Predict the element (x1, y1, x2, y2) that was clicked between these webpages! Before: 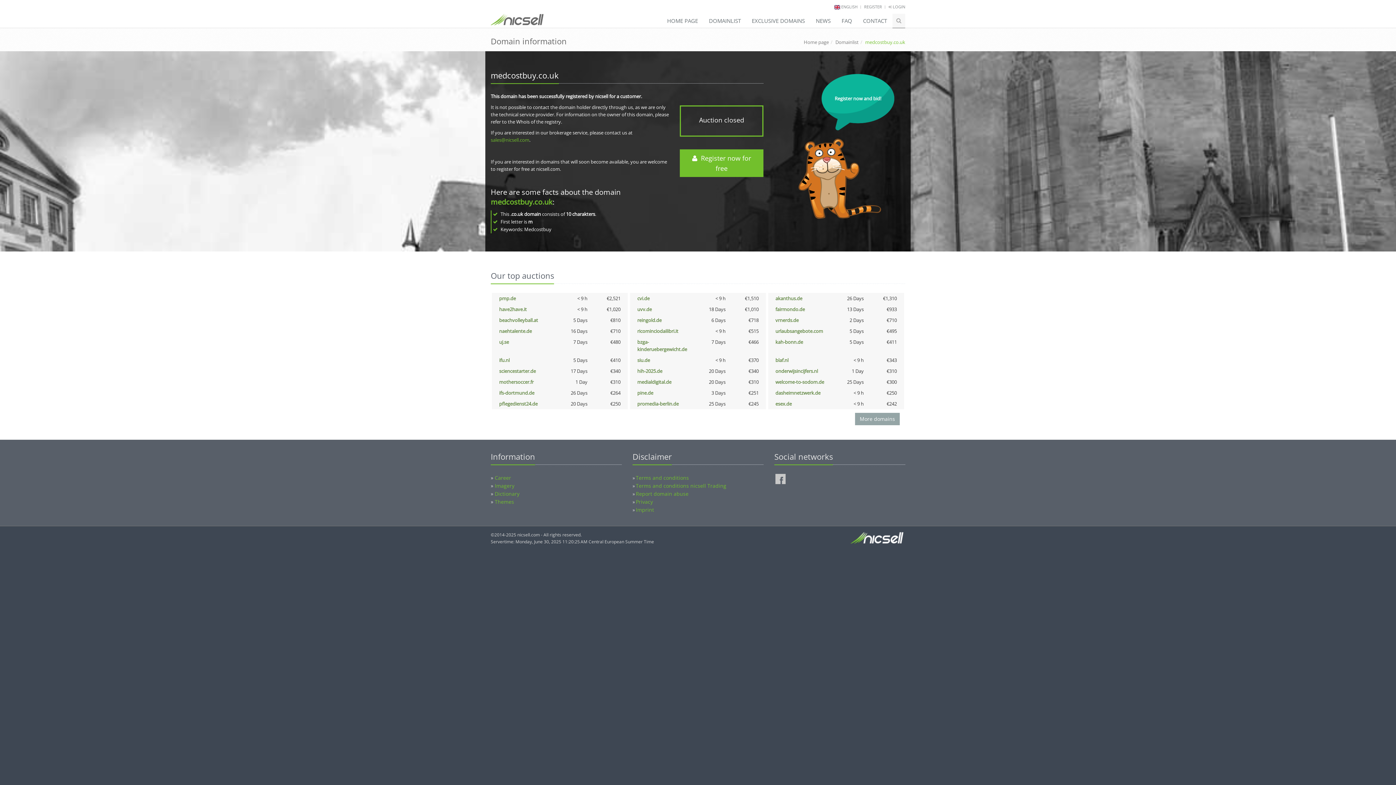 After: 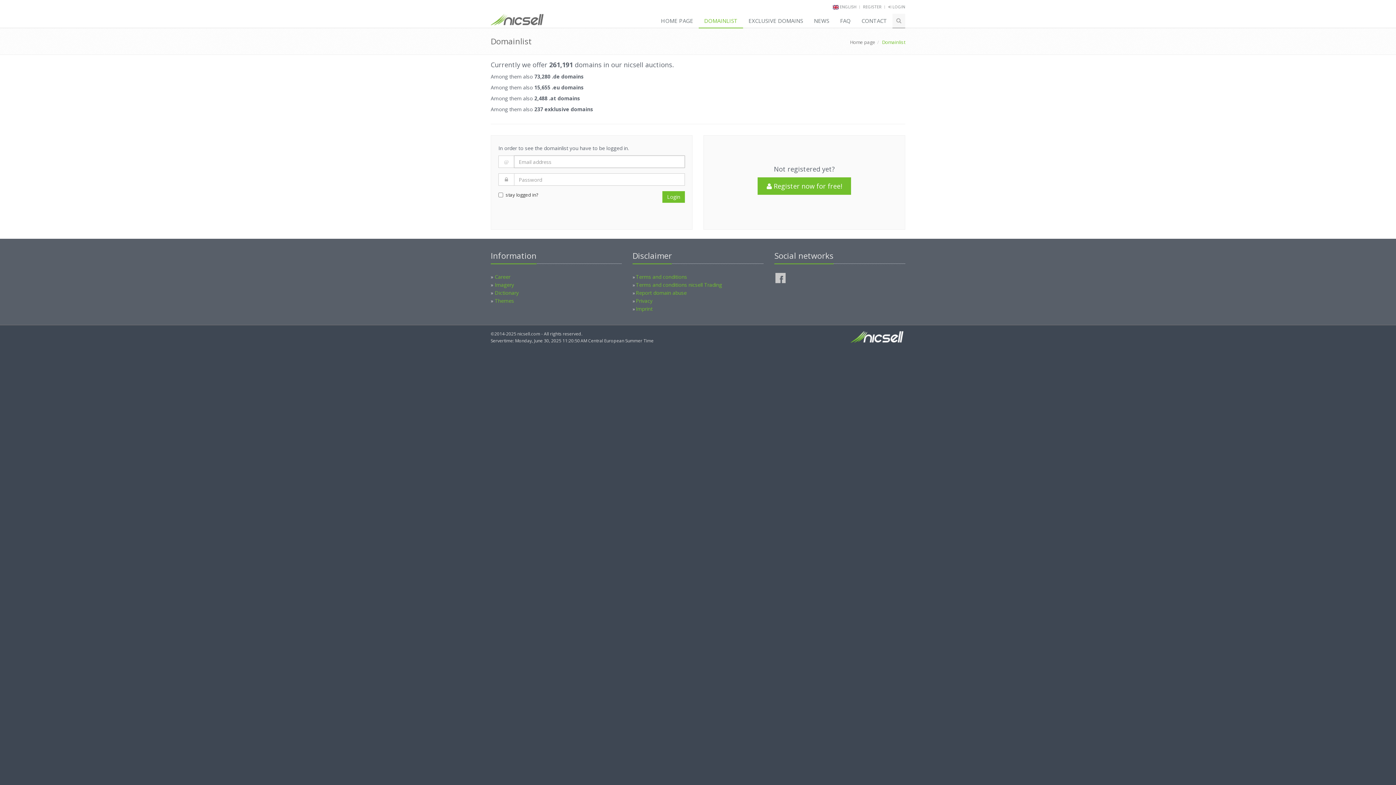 Action: bbox: (703, 13, 746, 28) label: DOMAINLIST